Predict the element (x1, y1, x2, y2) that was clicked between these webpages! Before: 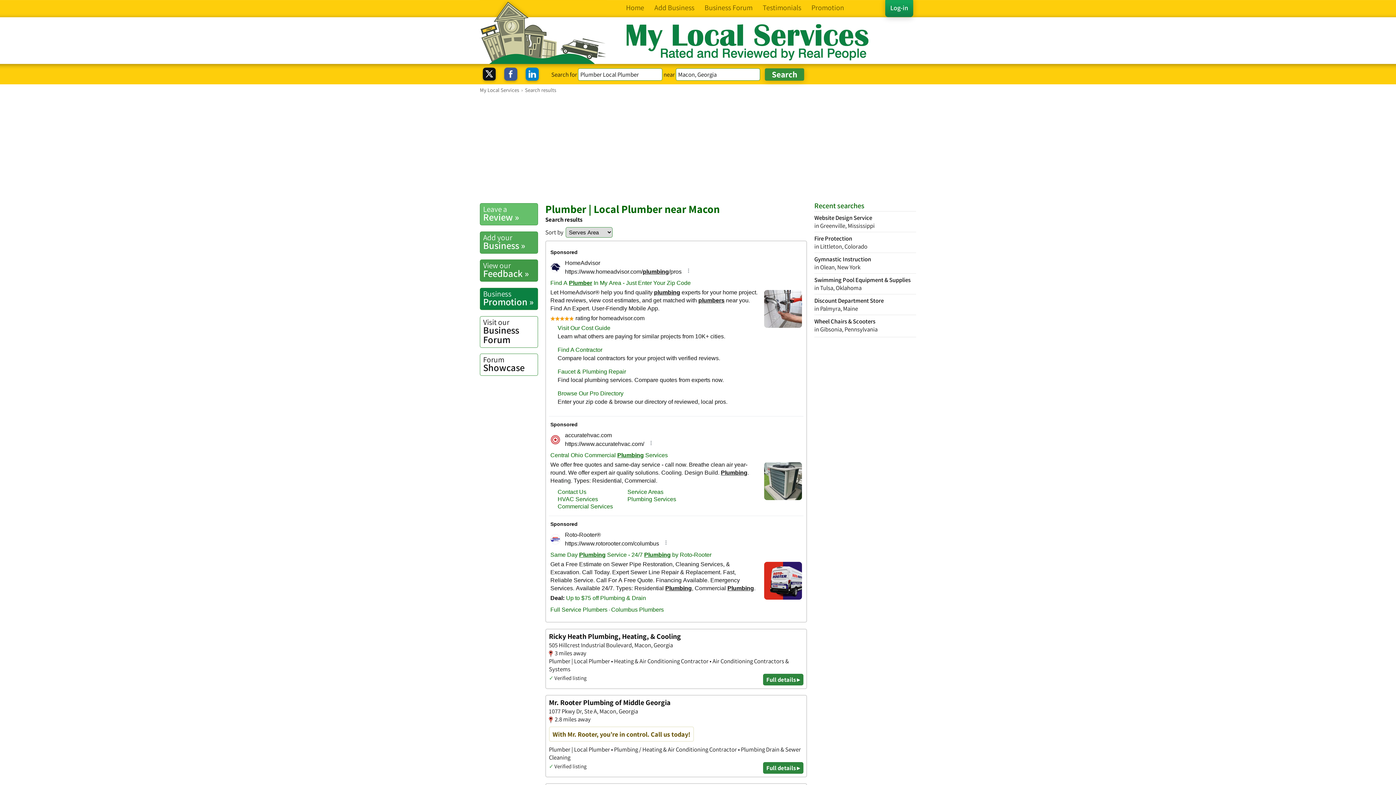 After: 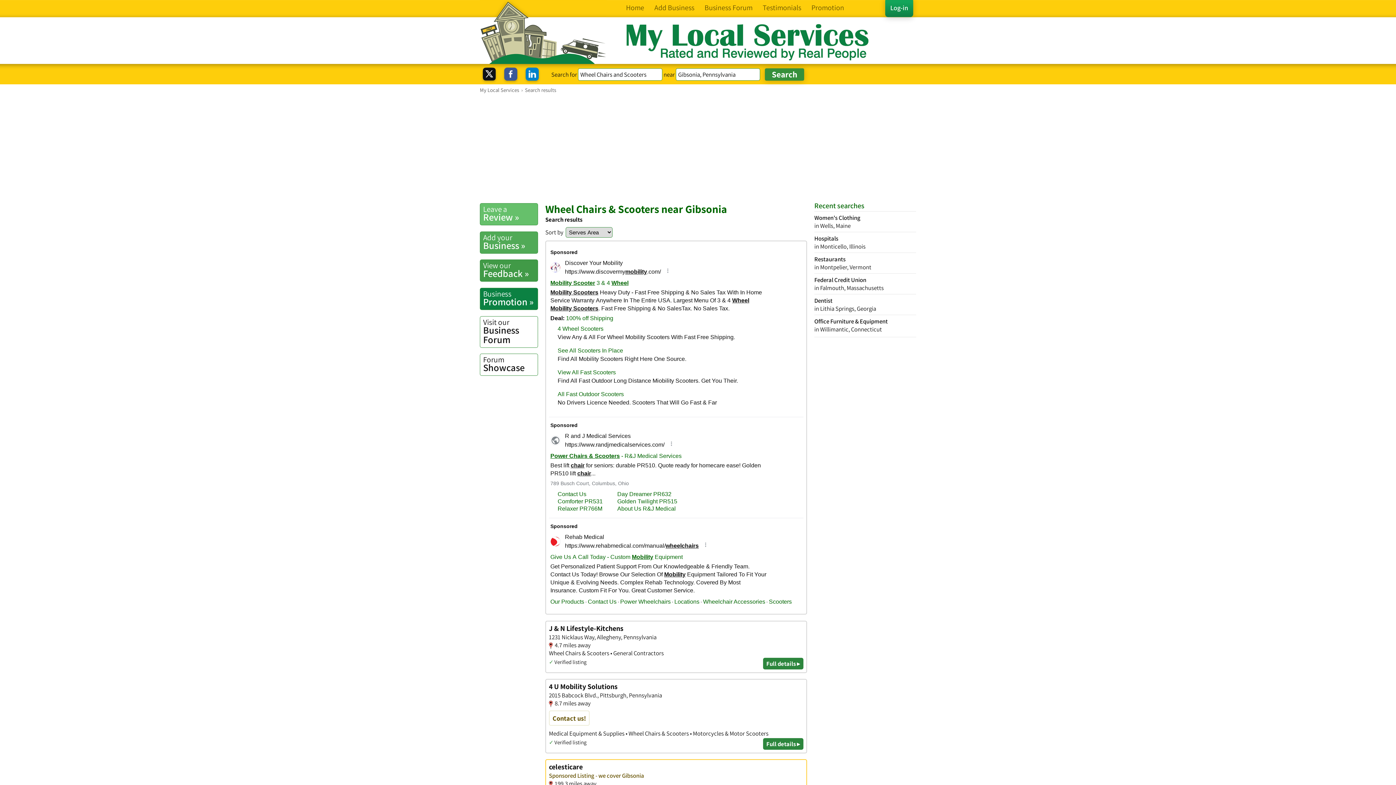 Action: label: Wheel Chairs & Scooters
in Gibsonia, Pennsylvania bbox: (814, 314, 916, 333)